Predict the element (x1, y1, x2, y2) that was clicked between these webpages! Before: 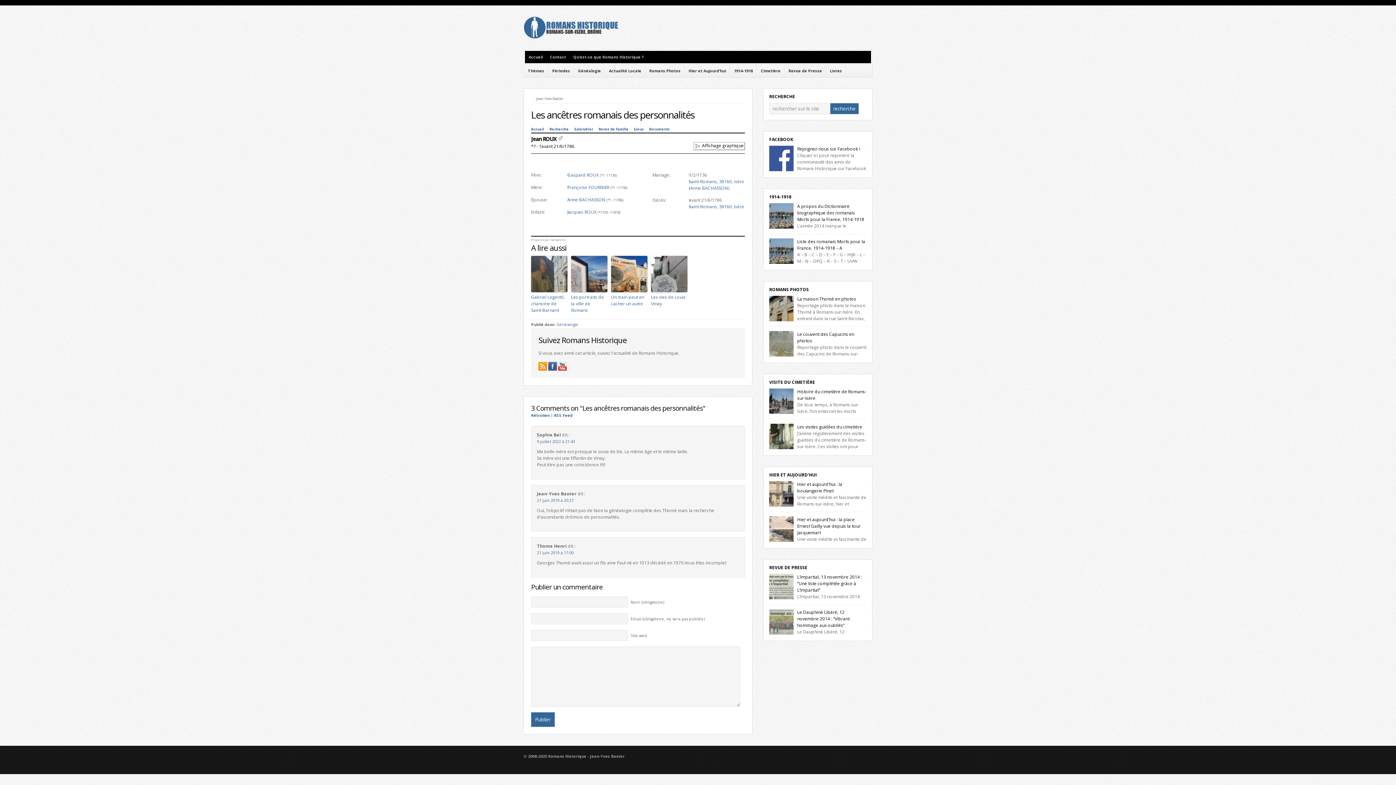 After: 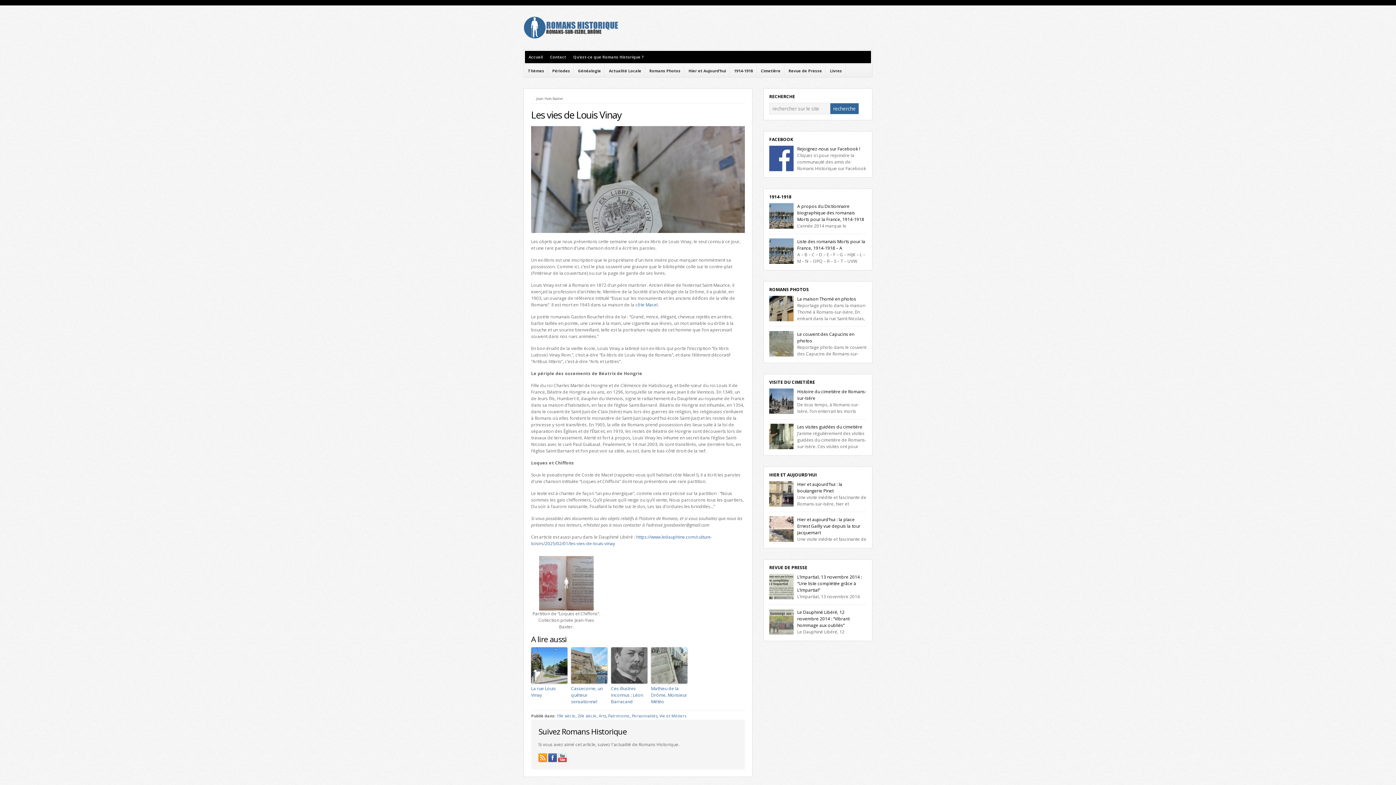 Action: label: Les vies de Louis Vinay bbox: (651, 294, 687, 307)